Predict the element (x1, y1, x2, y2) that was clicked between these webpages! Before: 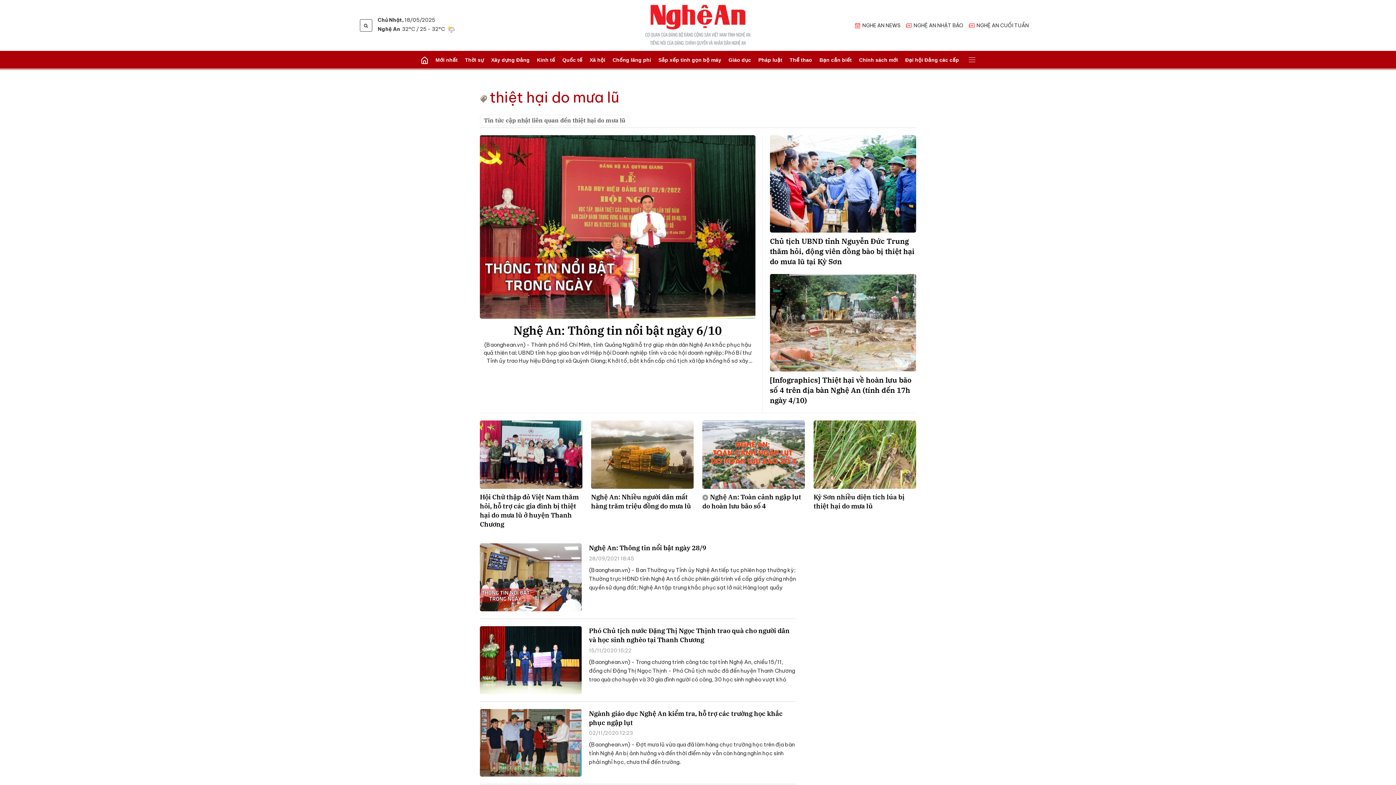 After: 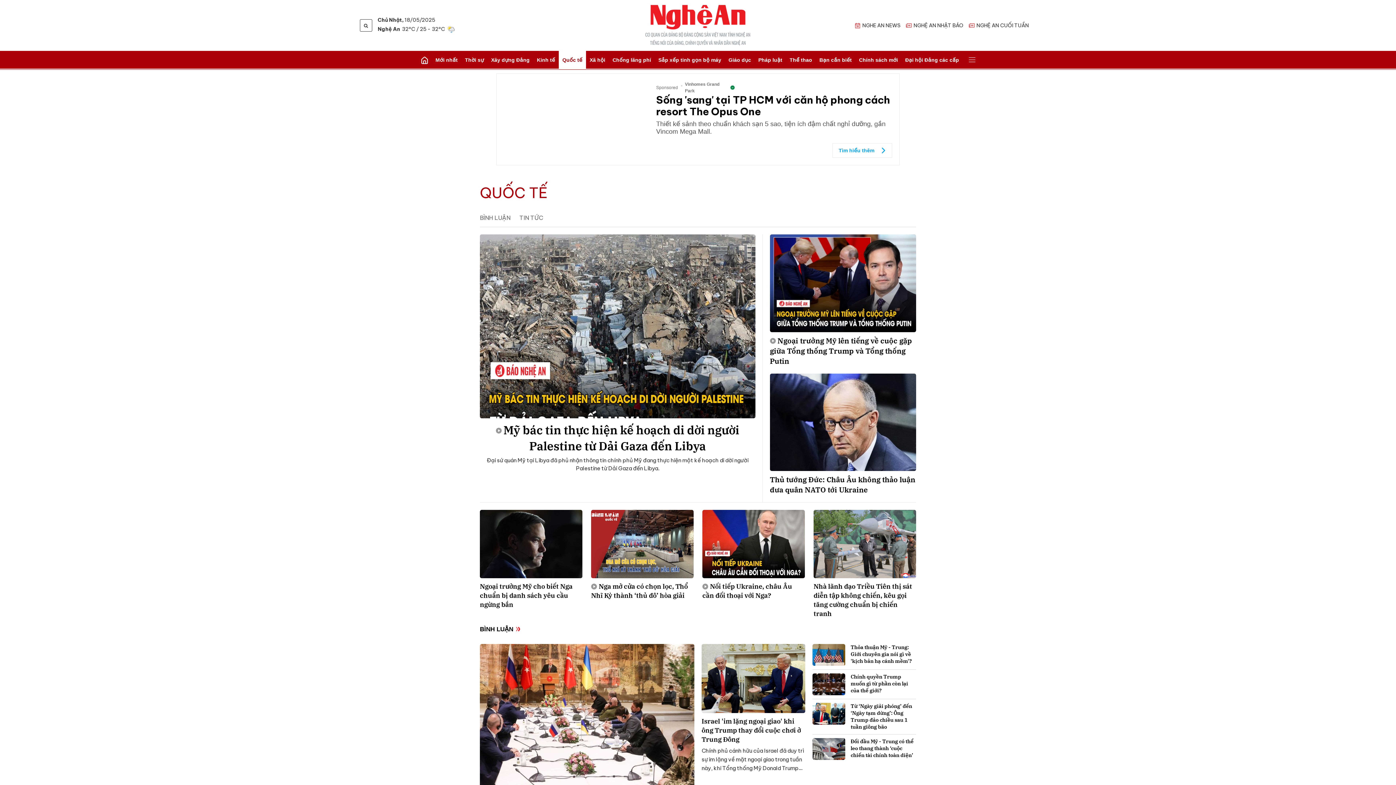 Action: bbox: (558, 50, 586, 69) label: Quốc tế